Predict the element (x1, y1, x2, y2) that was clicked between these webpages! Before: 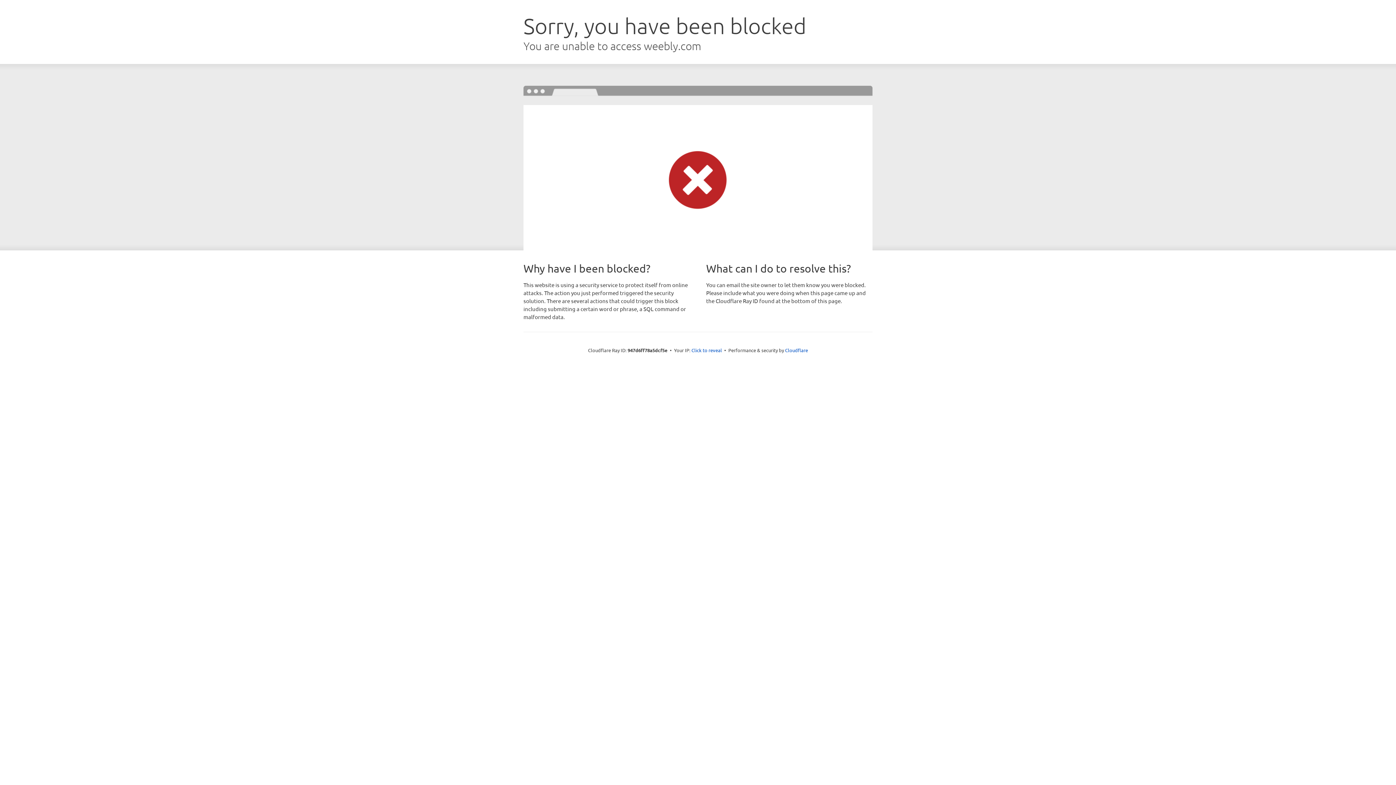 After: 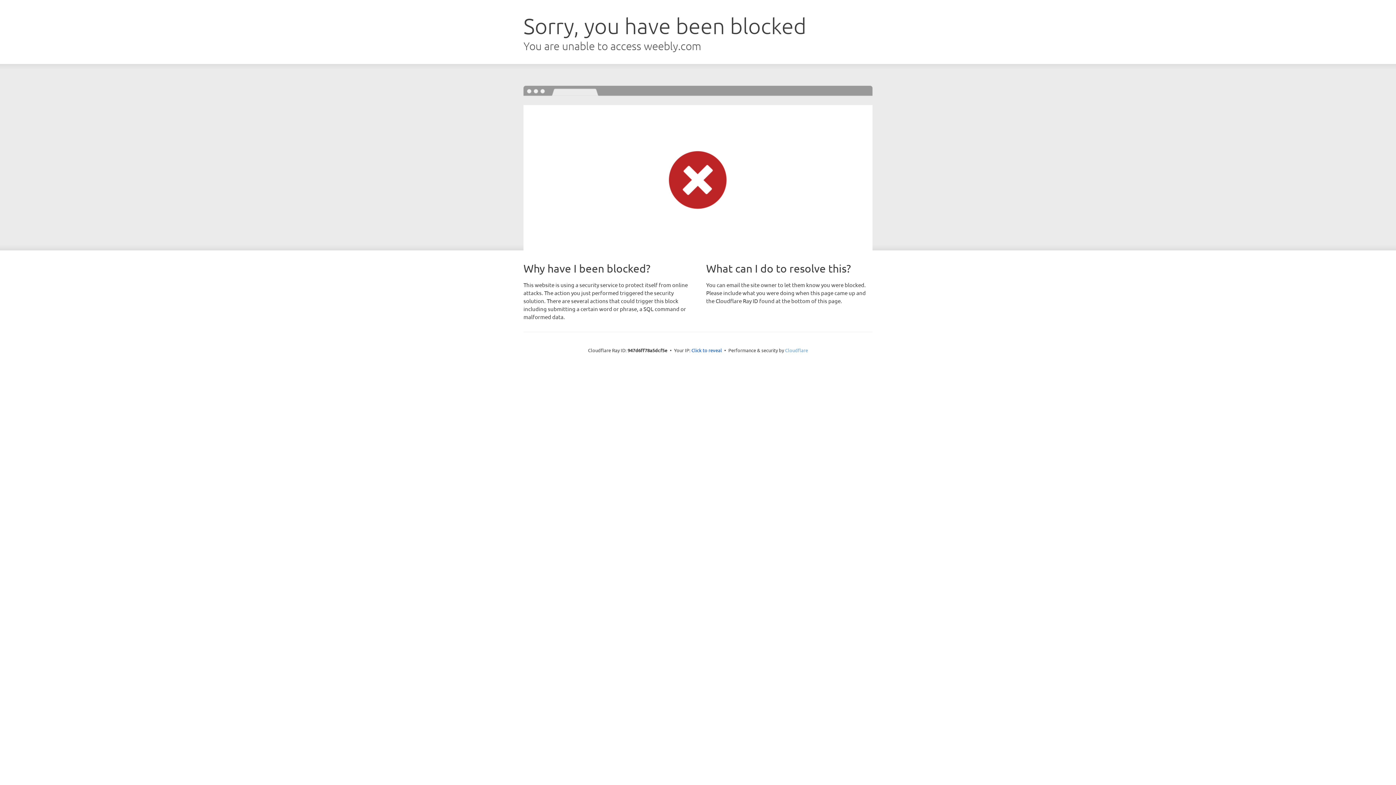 Action: bbox: (785, 347, 808, 353) label: Cloudflare